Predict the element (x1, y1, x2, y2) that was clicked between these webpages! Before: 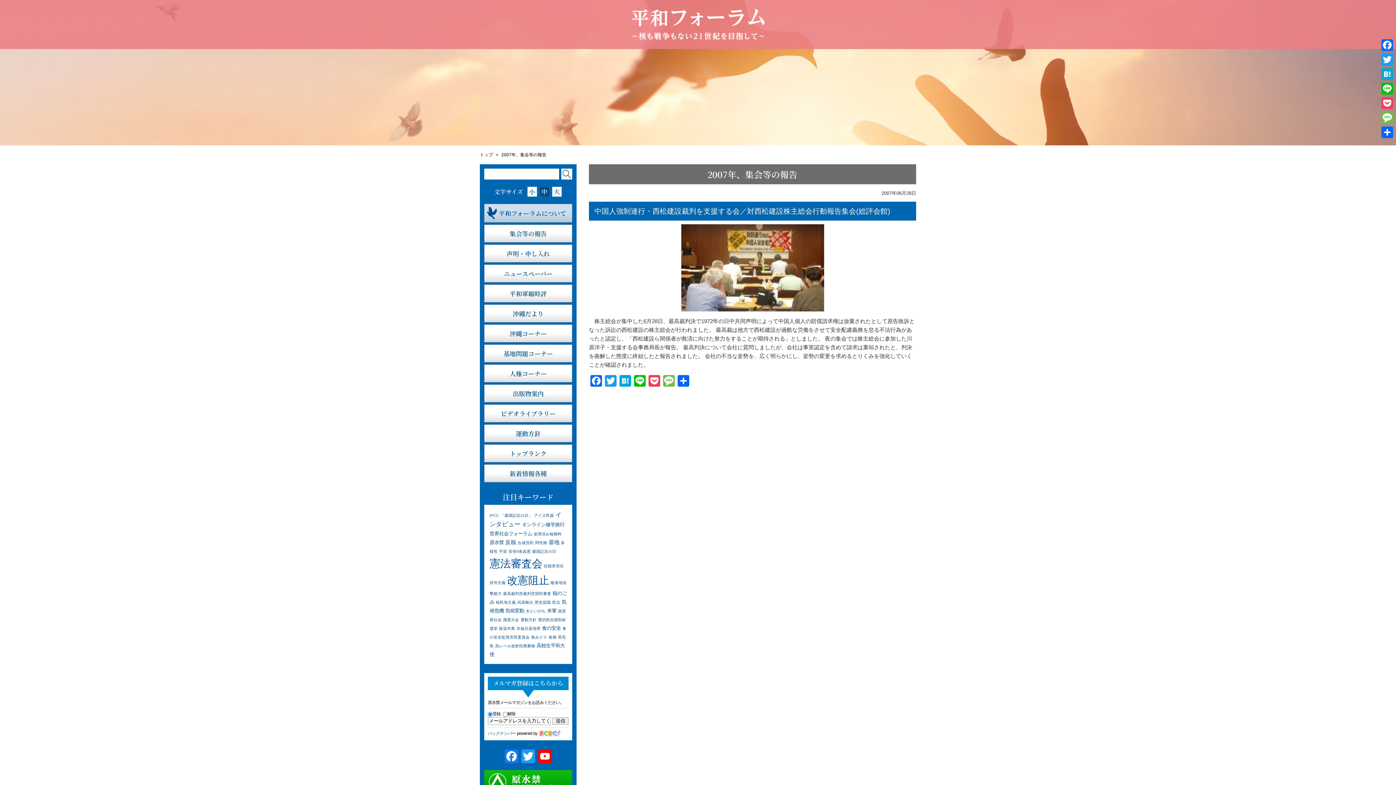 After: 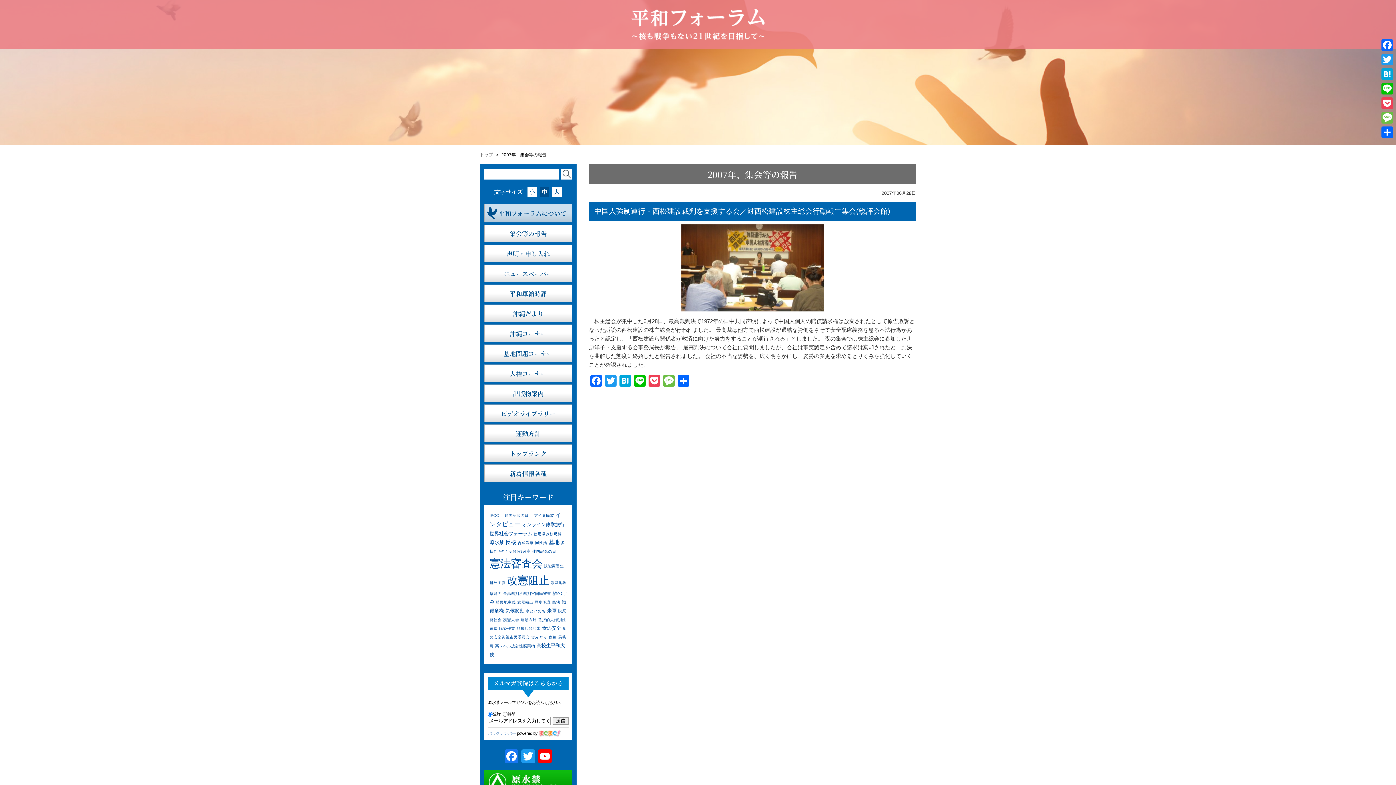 Action: bbox: (488, 731, 516, 736) label: バックナンバー